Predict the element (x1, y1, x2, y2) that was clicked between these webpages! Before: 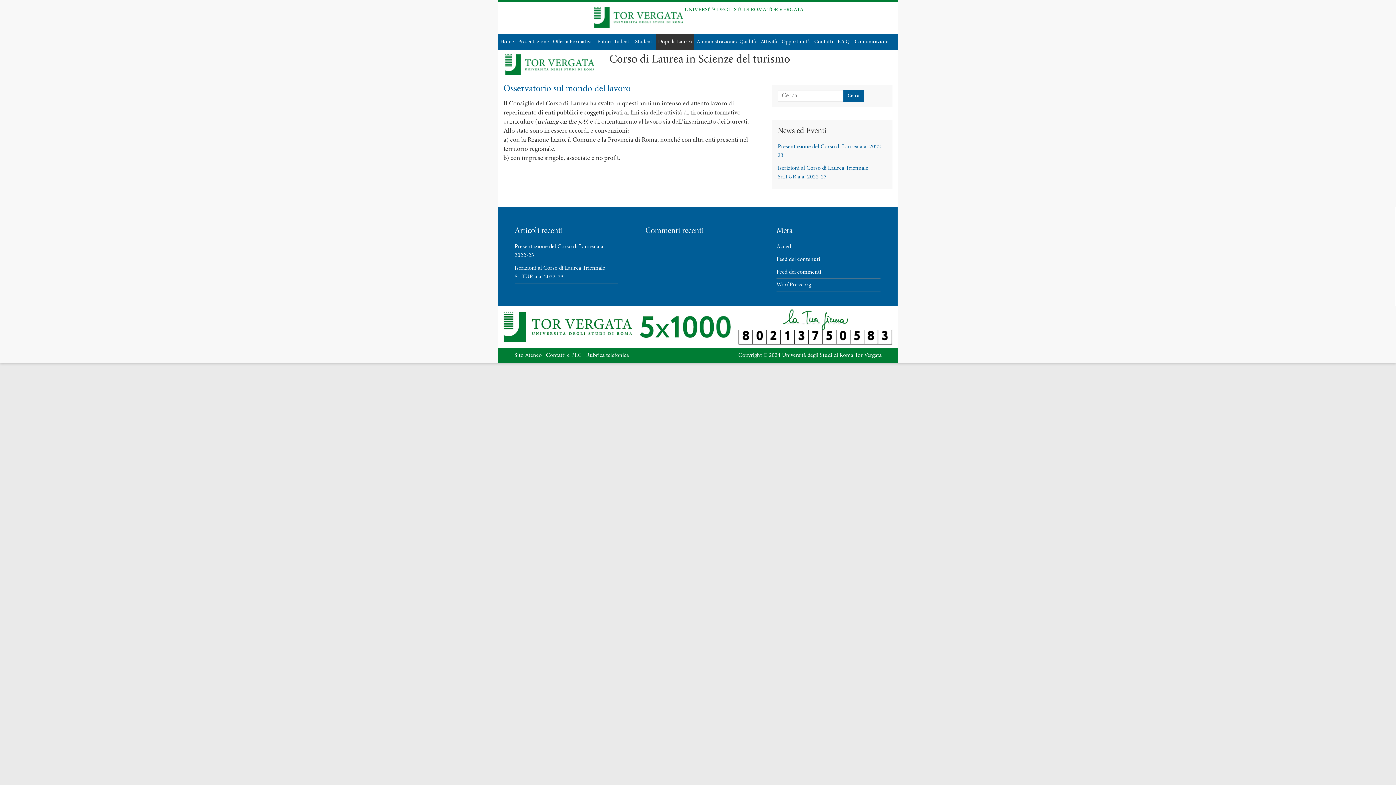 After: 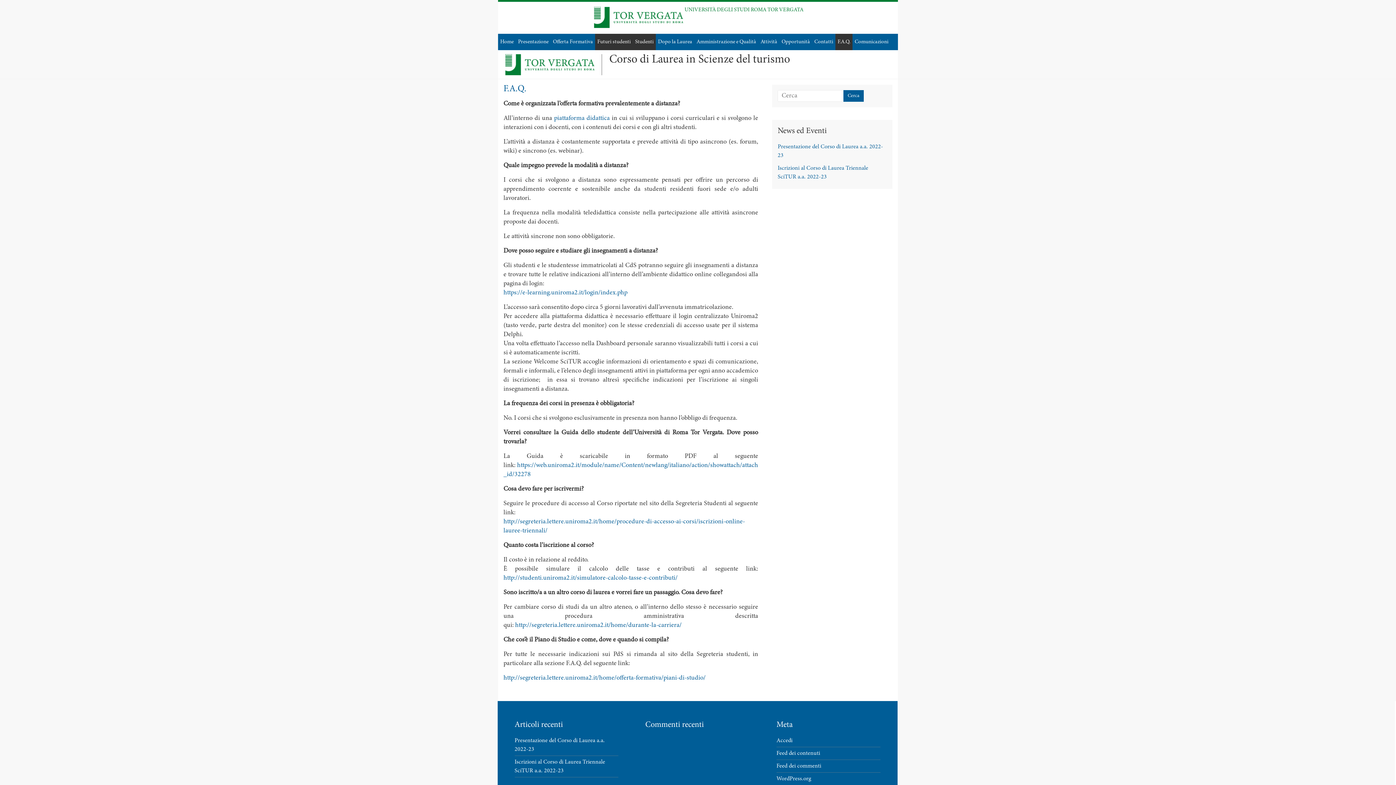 Action: label: F.A.Q. bbox: (835, 33, 852, 50)